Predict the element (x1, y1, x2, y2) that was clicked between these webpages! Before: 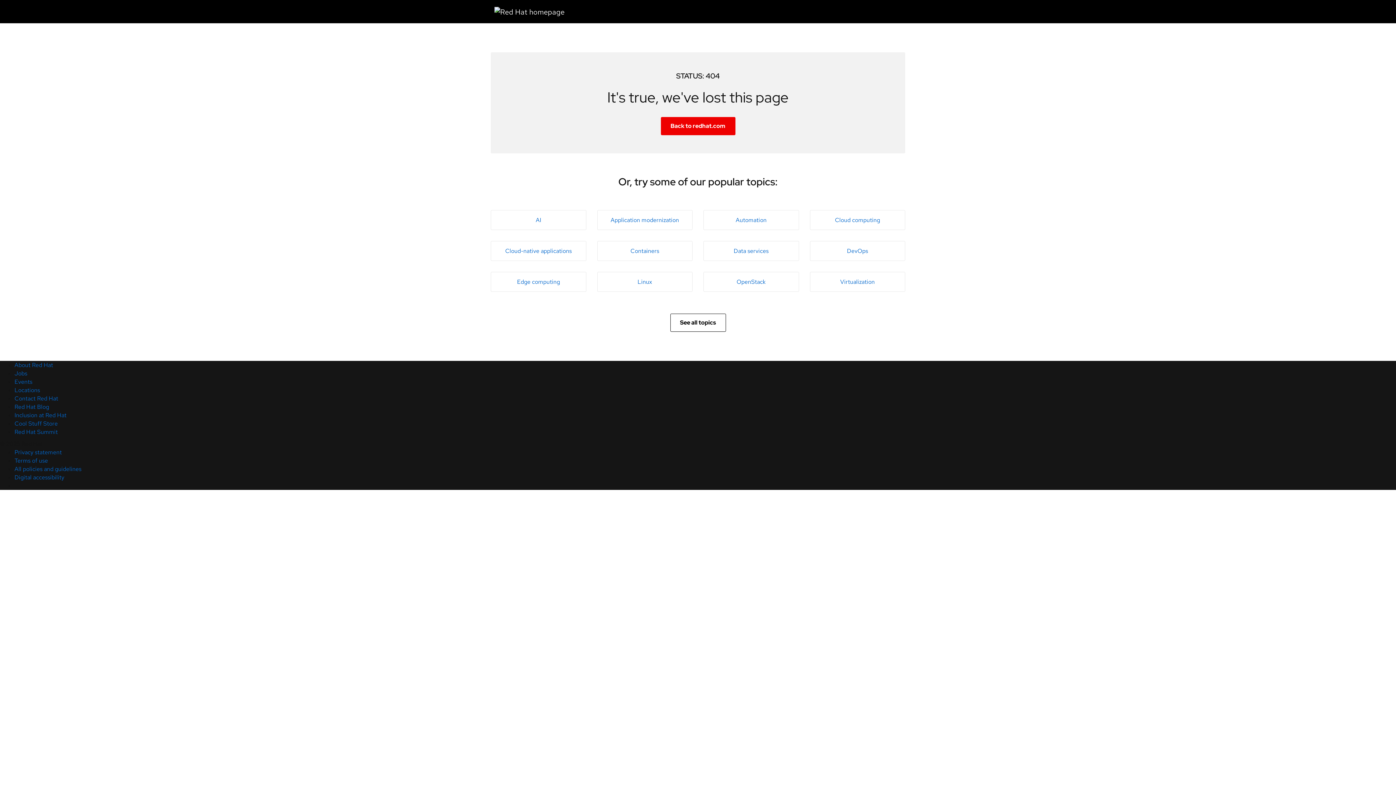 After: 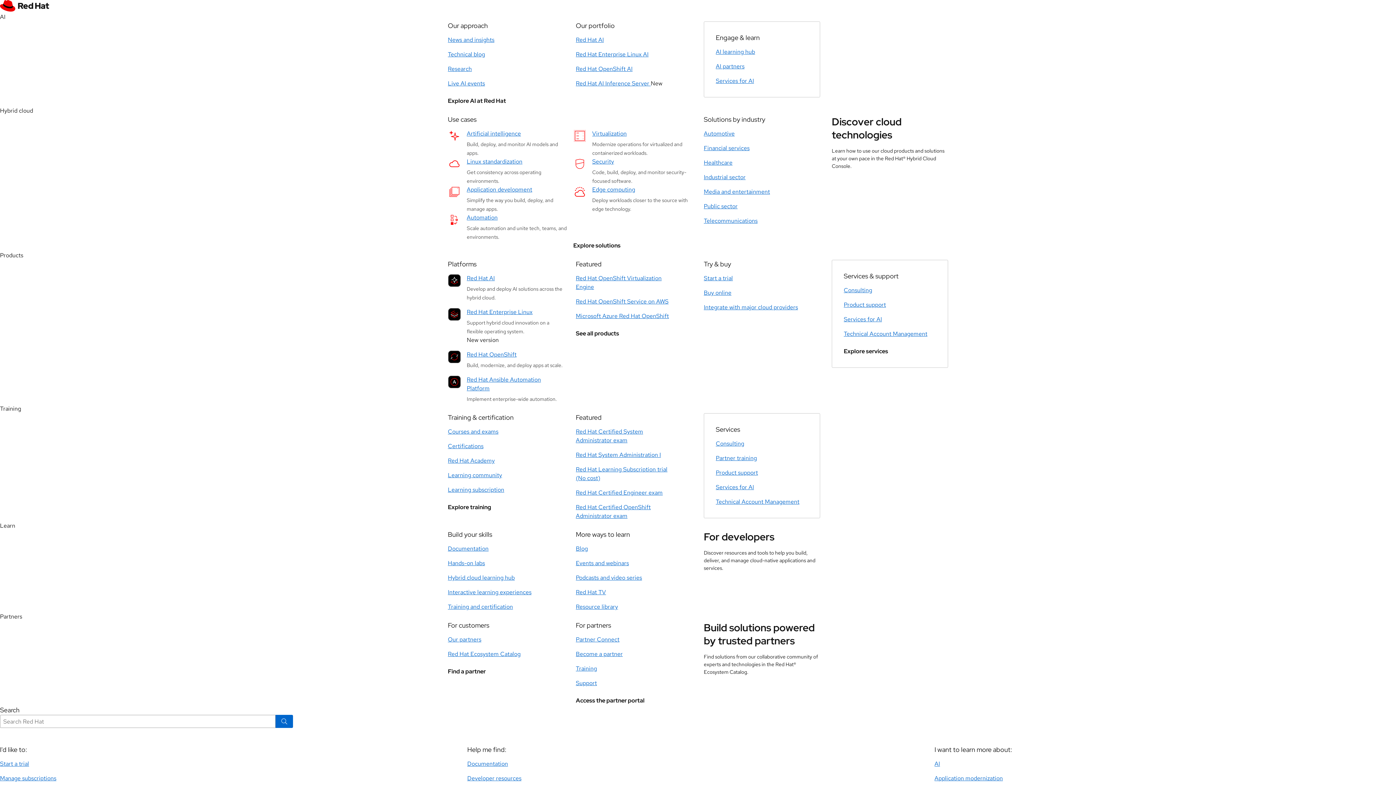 Action: bbox: (14, 378, 32, 385) label: Events